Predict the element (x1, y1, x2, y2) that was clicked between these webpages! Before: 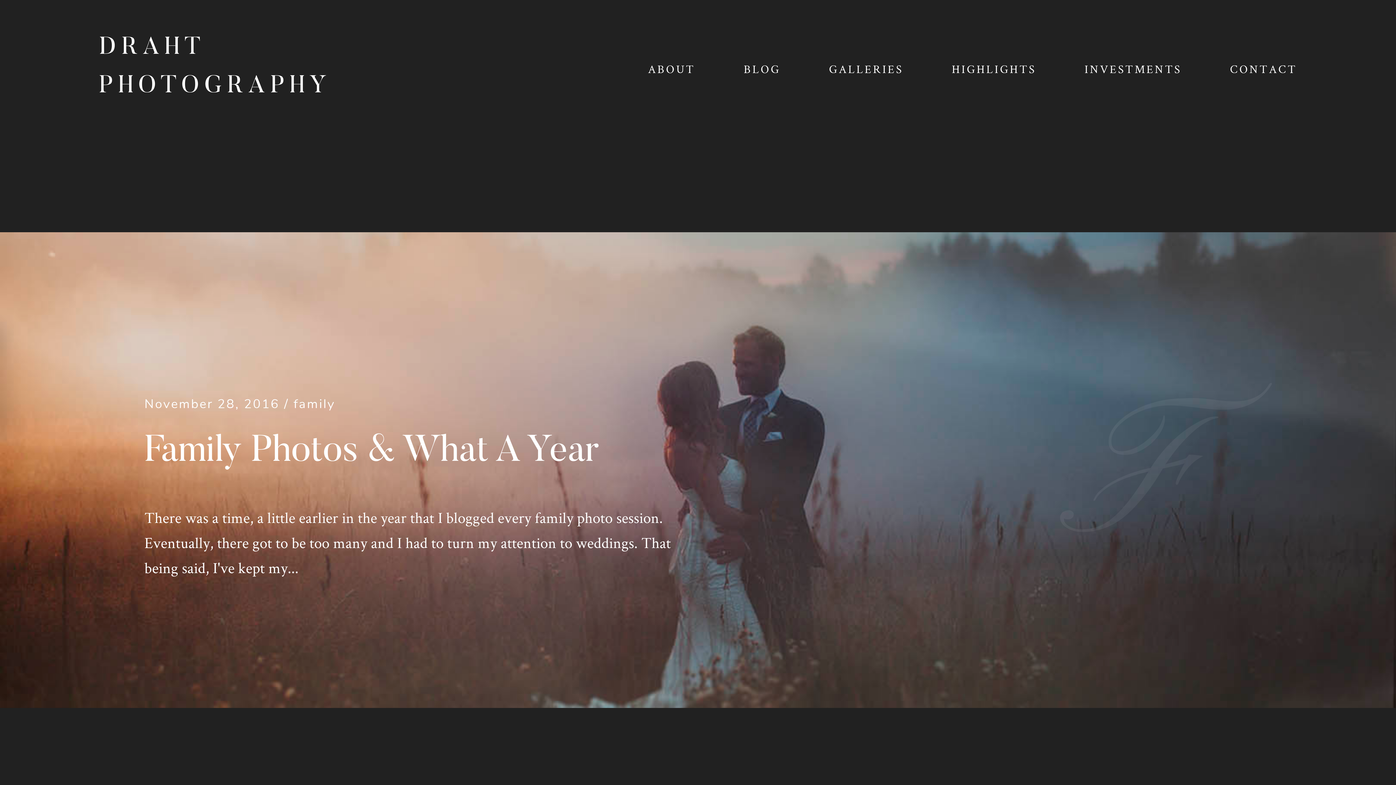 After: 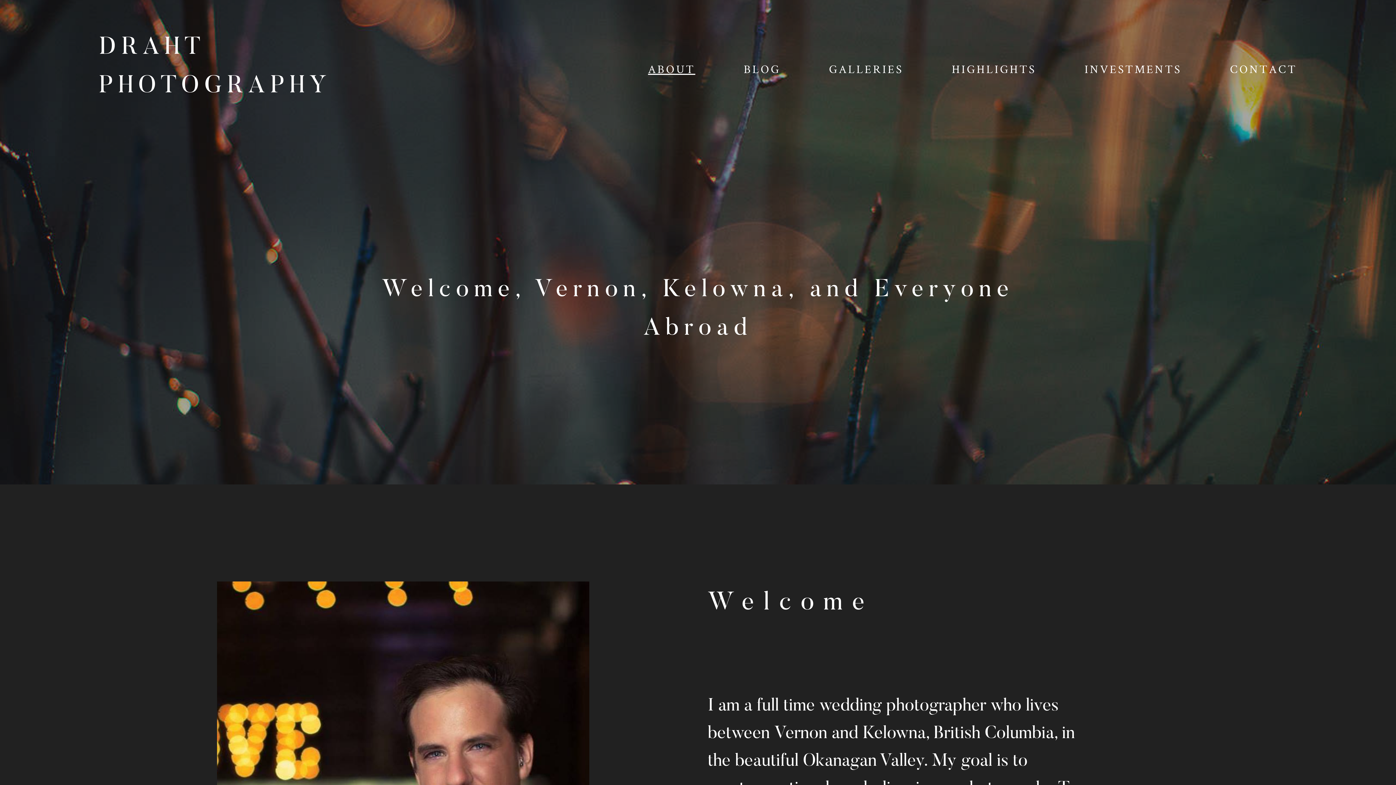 Action: bbox: (648, 58, 695, 79) label: ABOUT